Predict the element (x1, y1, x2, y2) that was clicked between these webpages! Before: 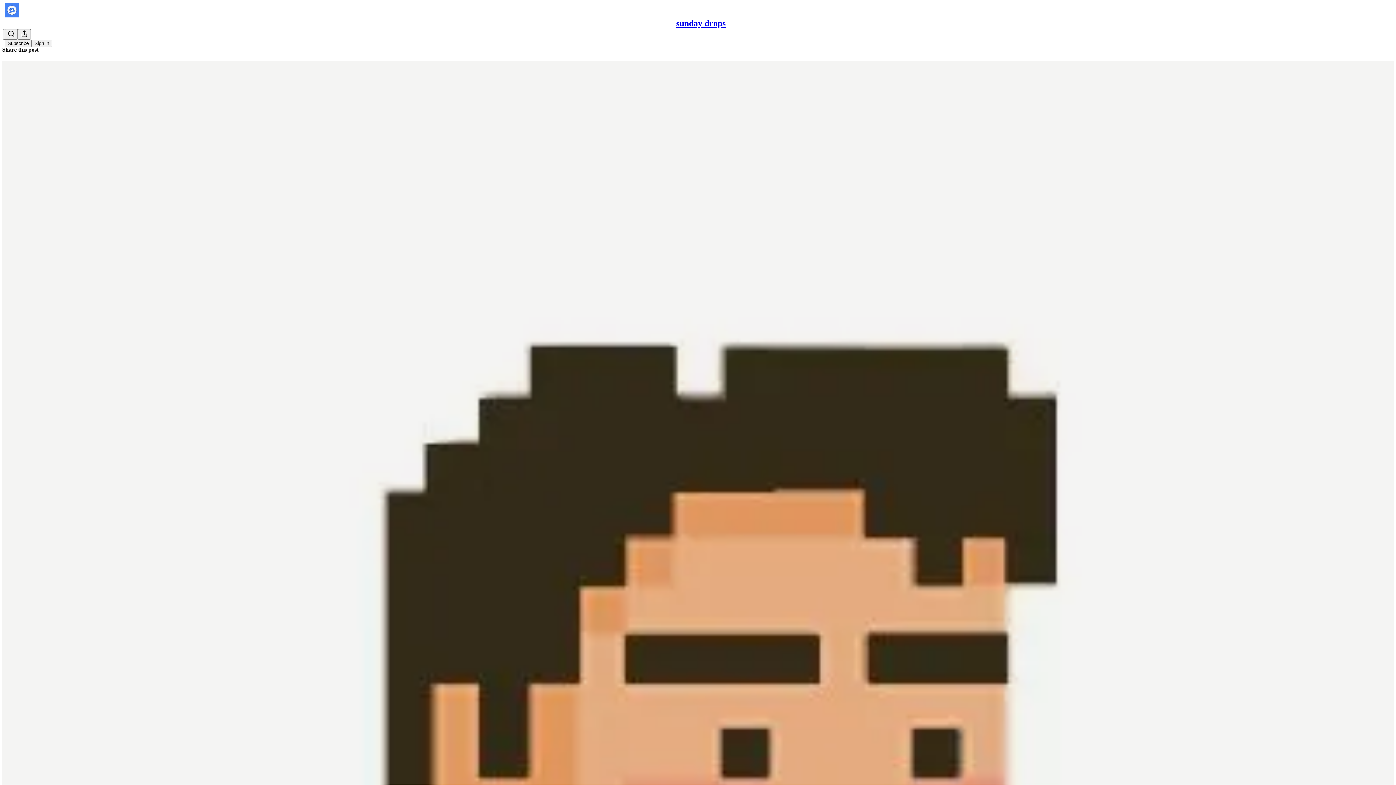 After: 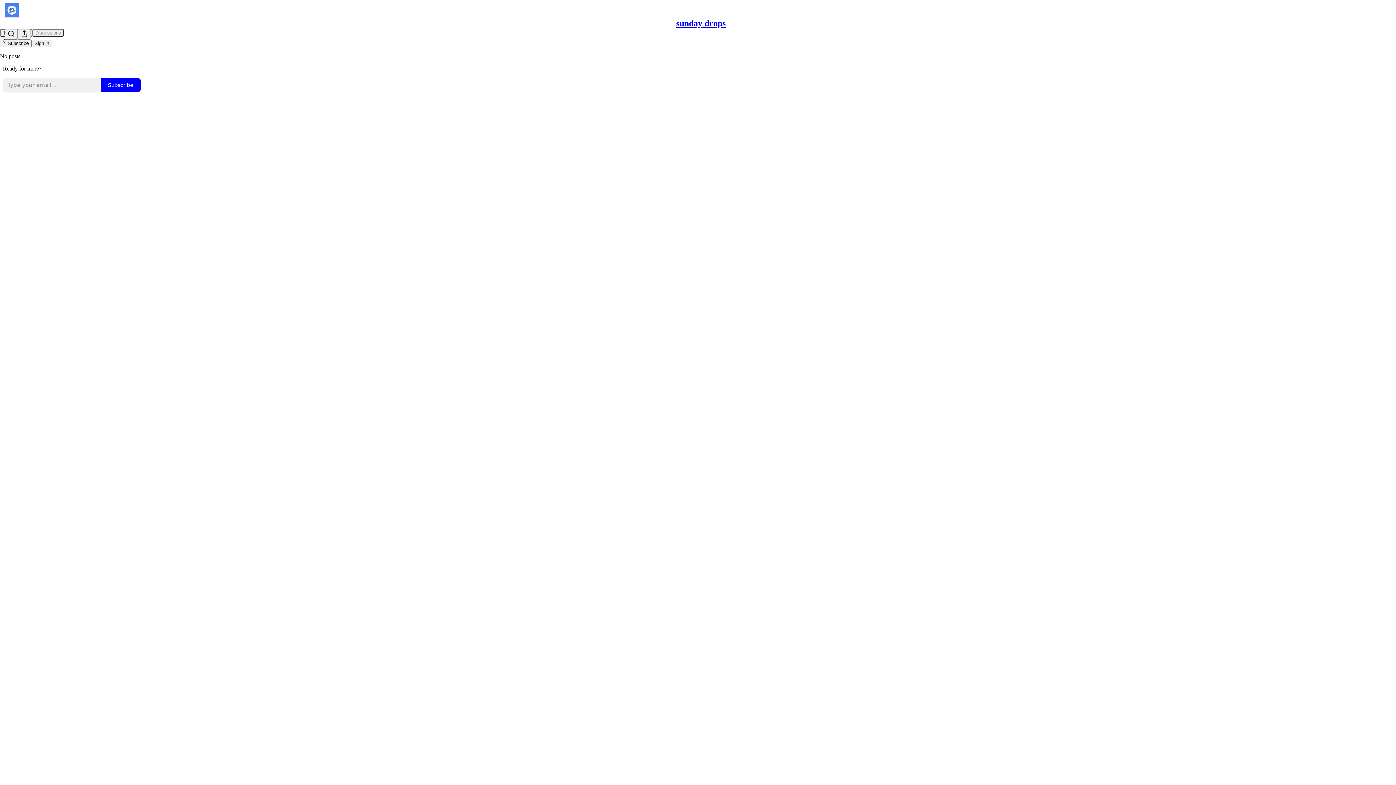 Action: label: sunday drops
Sunday Drops 🌊 #52 bbox: (2, 60, 1394, 1472)